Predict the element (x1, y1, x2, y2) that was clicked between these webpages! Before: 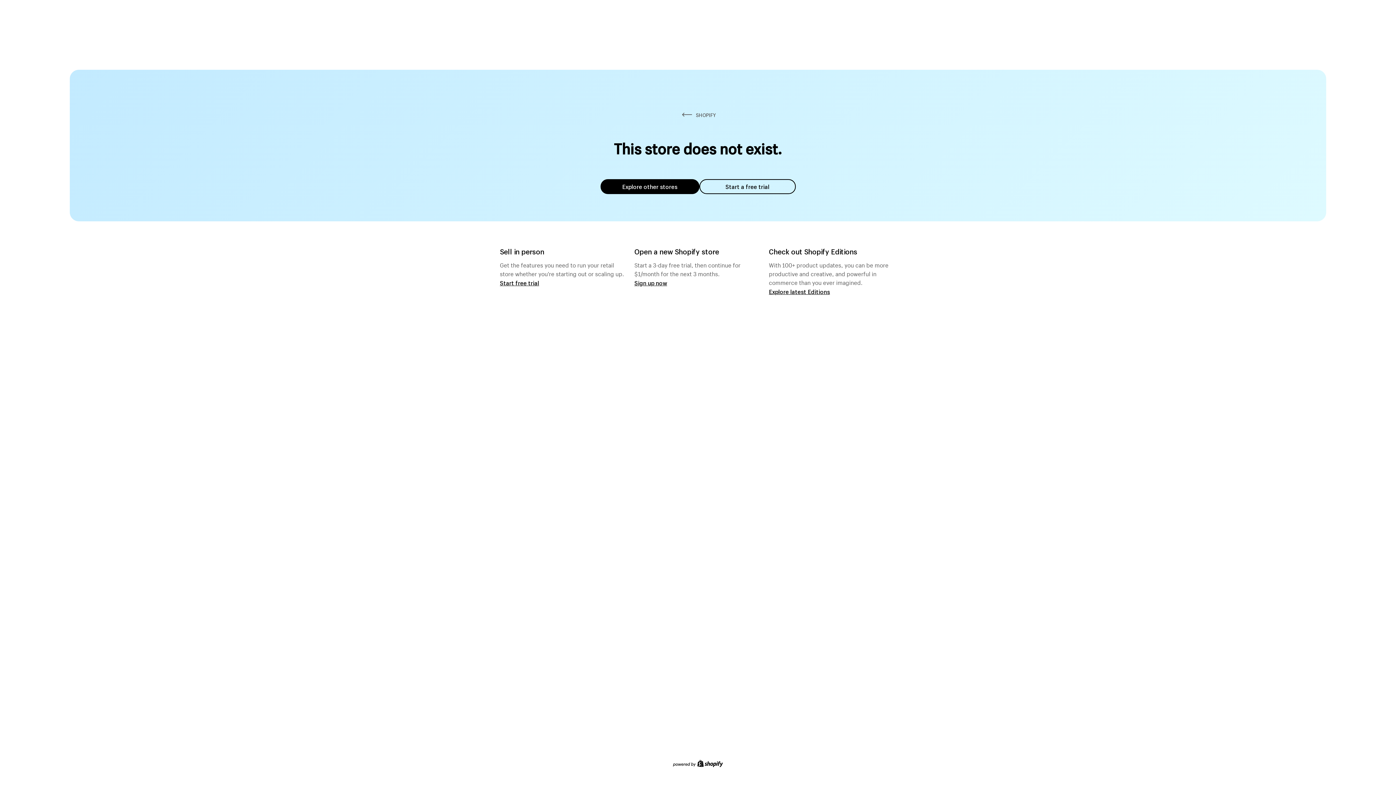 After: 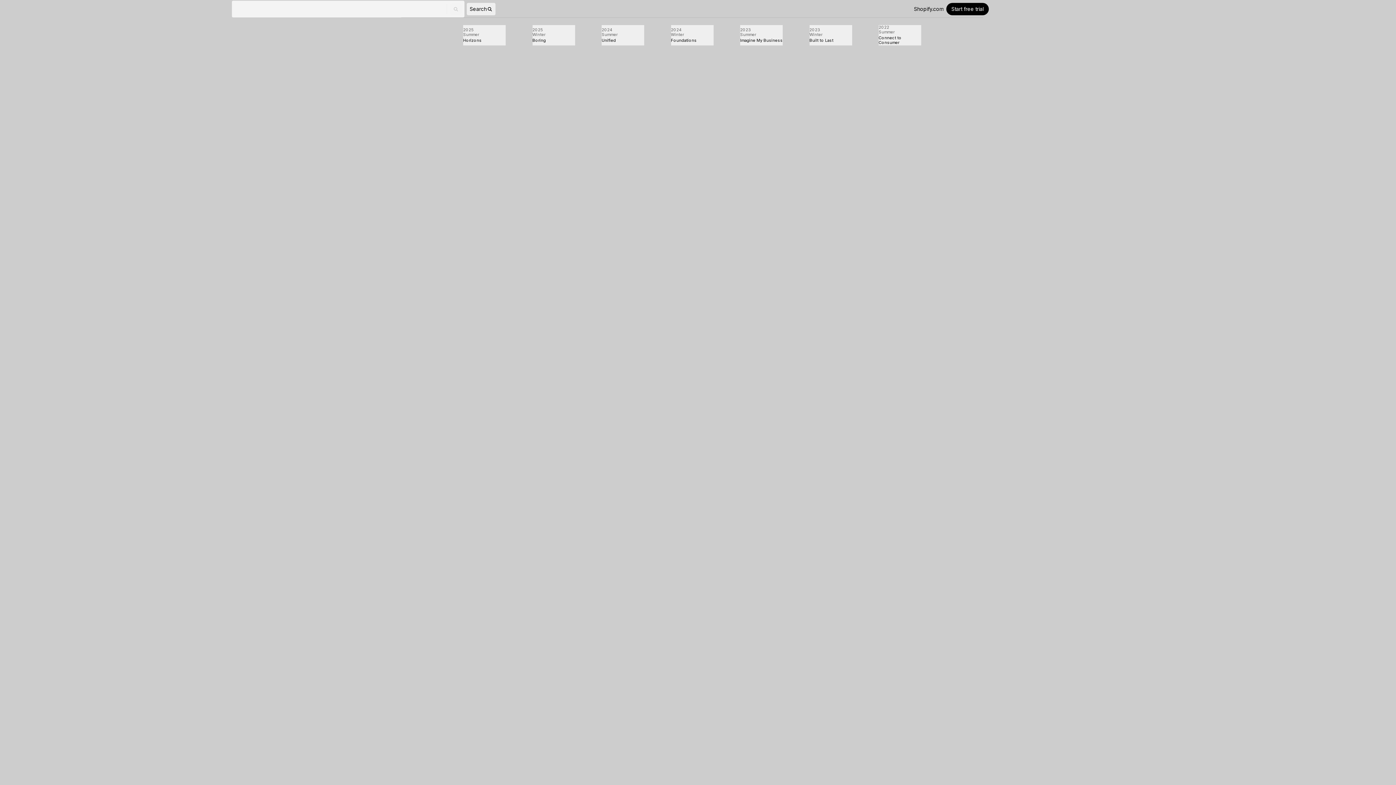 Action: label: Explore latest Editions bbox: (769, 287, 830, 295)